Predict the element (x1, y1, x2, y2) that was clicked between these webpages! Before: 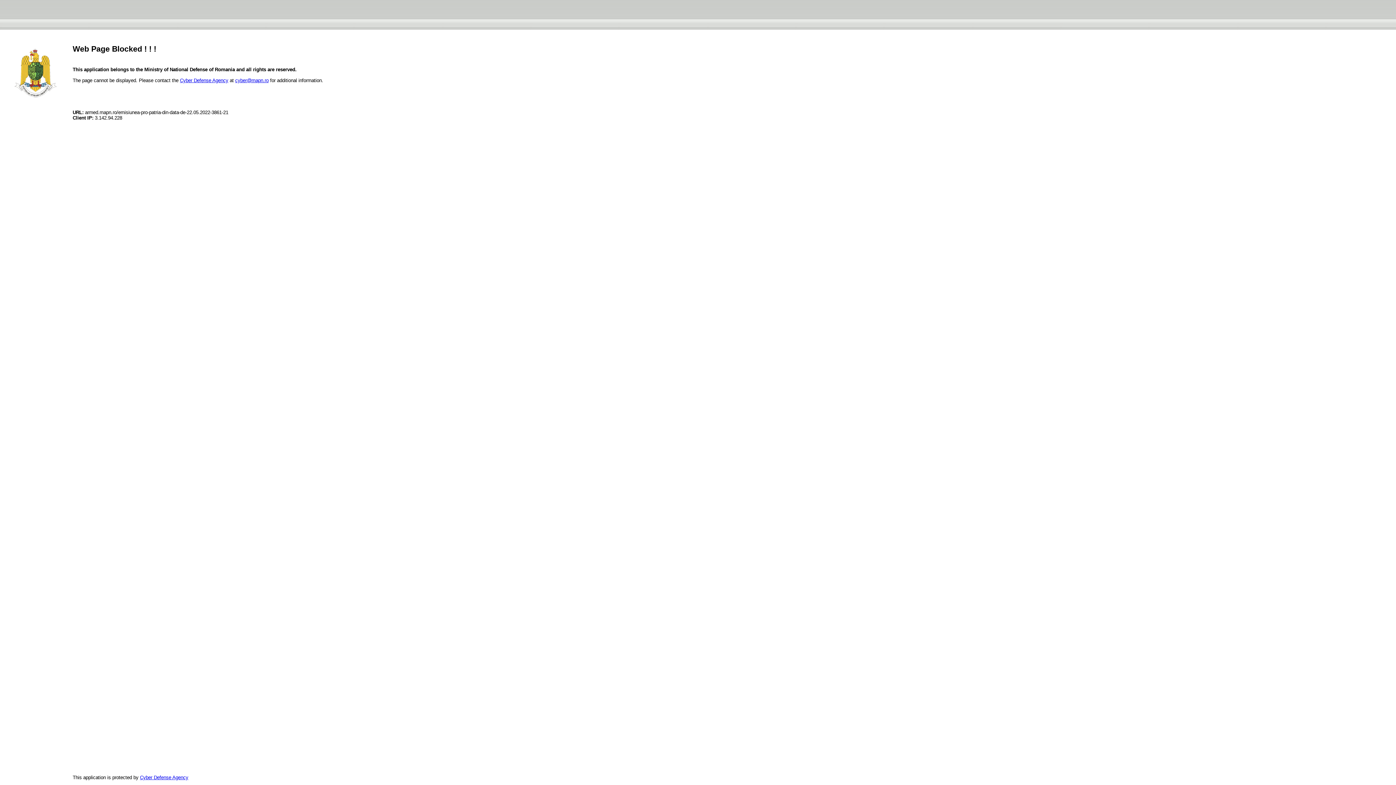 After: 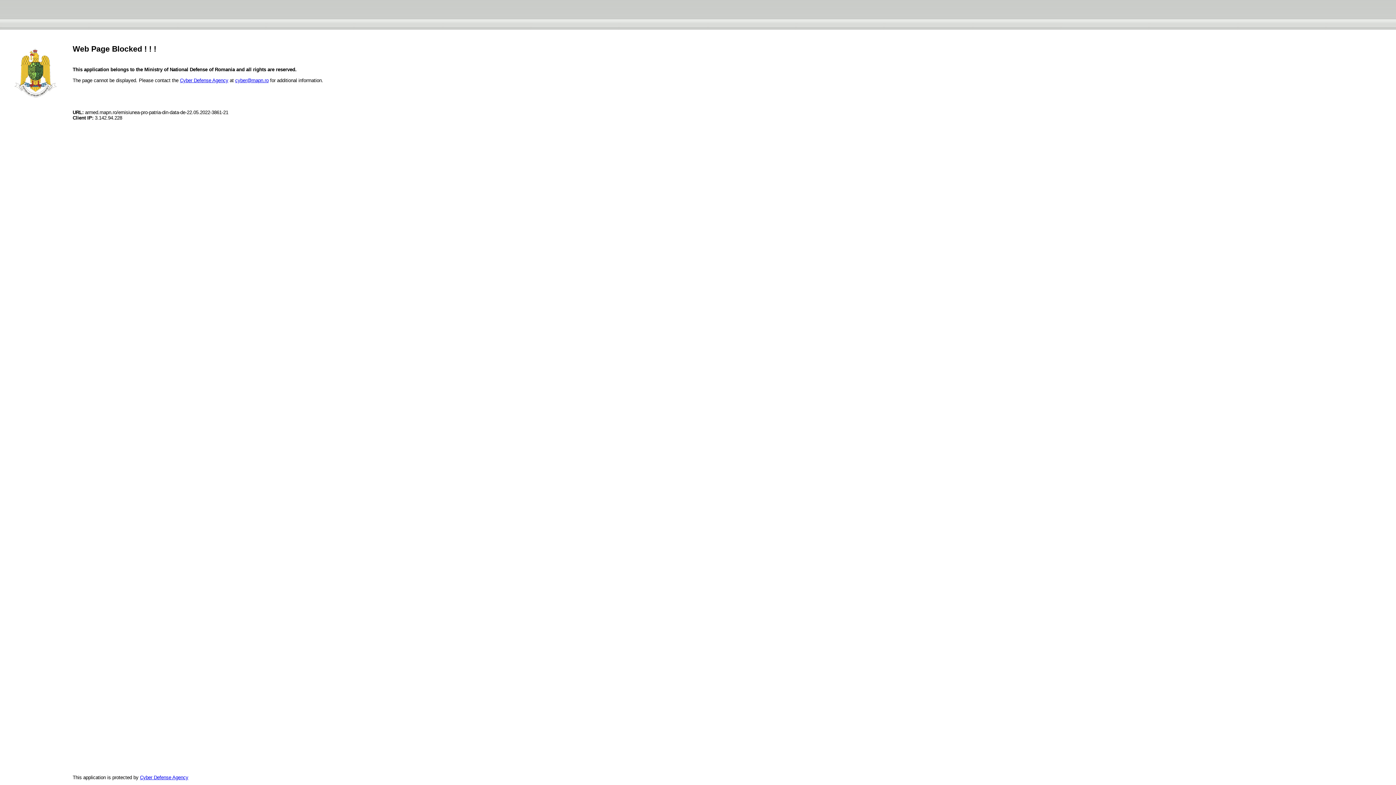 Action: bbox: (235, 77, 268, 83) label: cyber@mapn.ro